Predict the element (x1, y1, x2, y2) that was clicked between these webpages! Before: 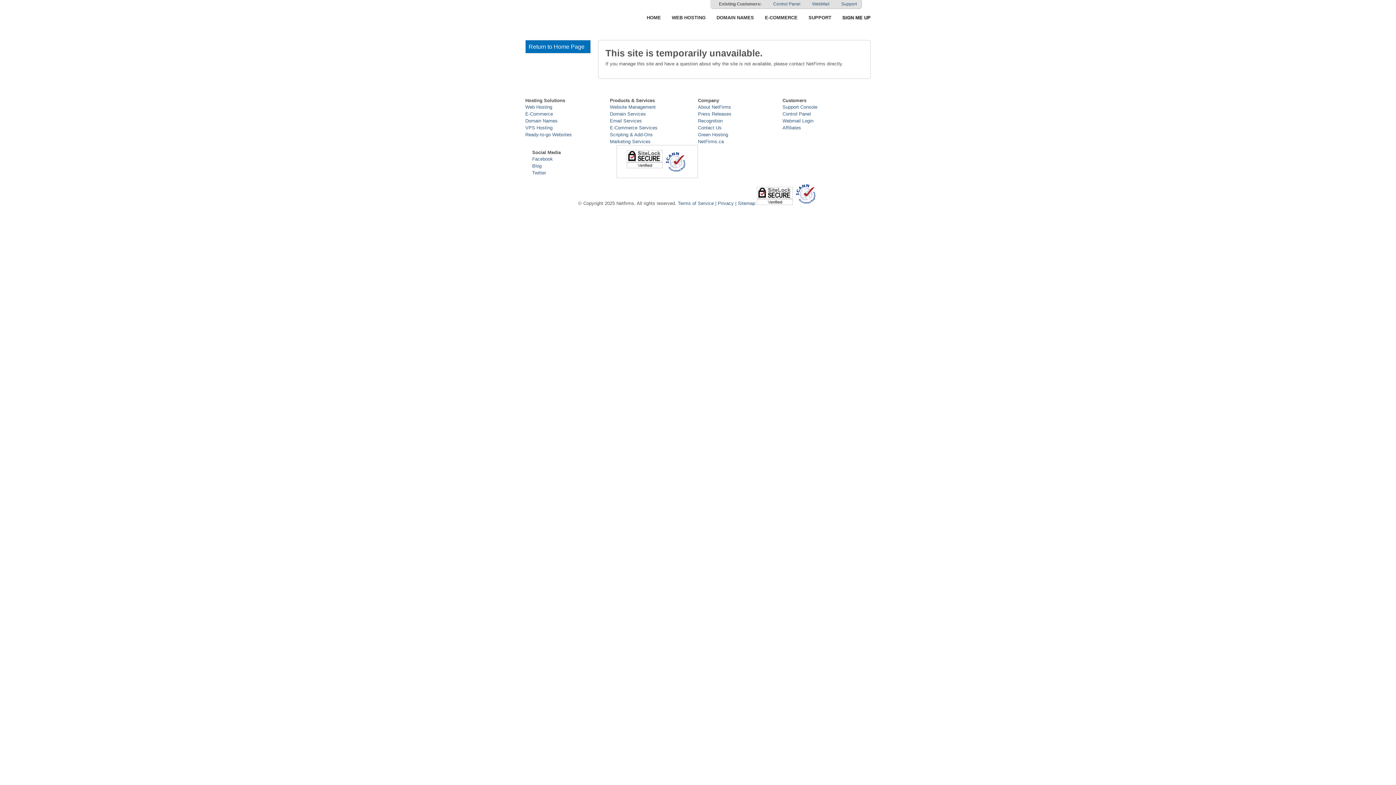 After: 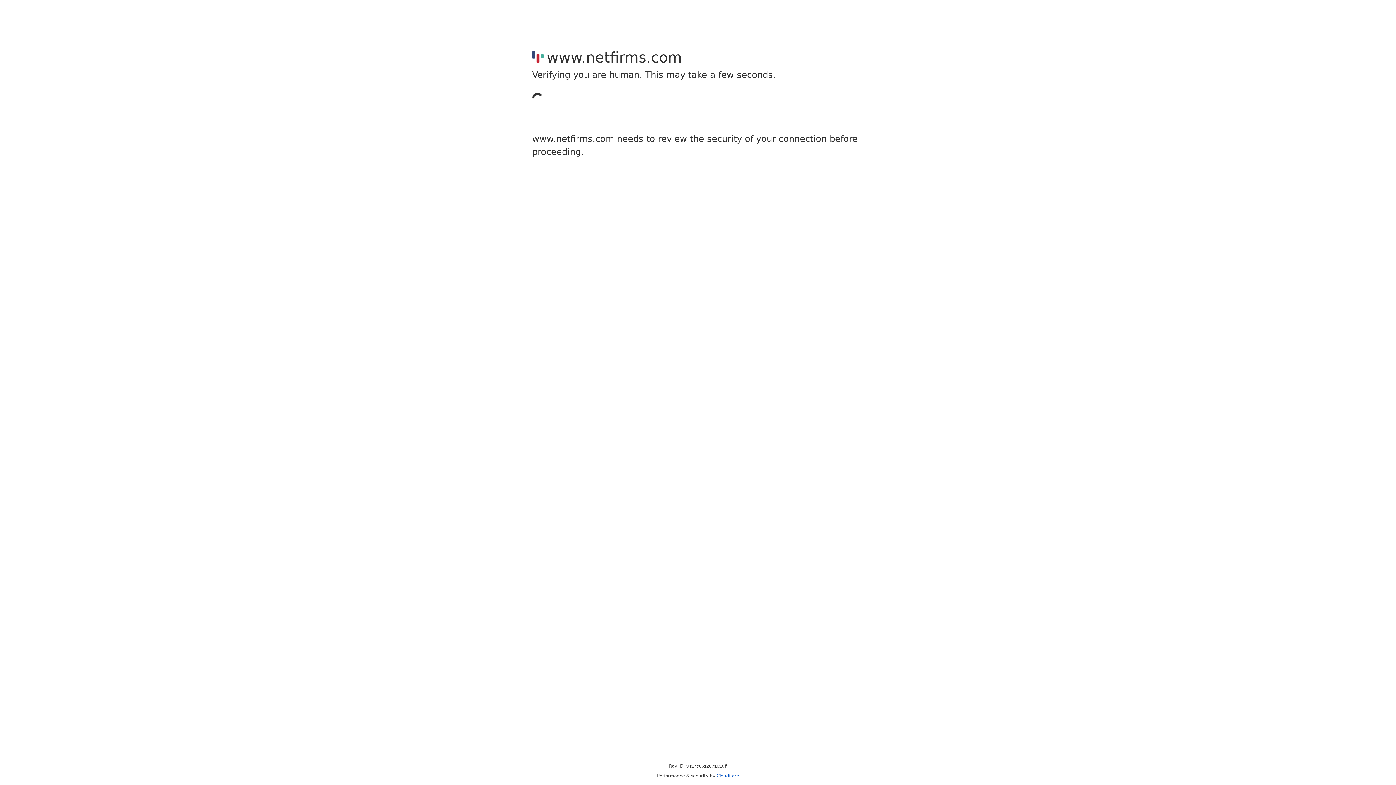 Action: label: Ready-to-go Websites bbox: (525, 132, 572, 137)